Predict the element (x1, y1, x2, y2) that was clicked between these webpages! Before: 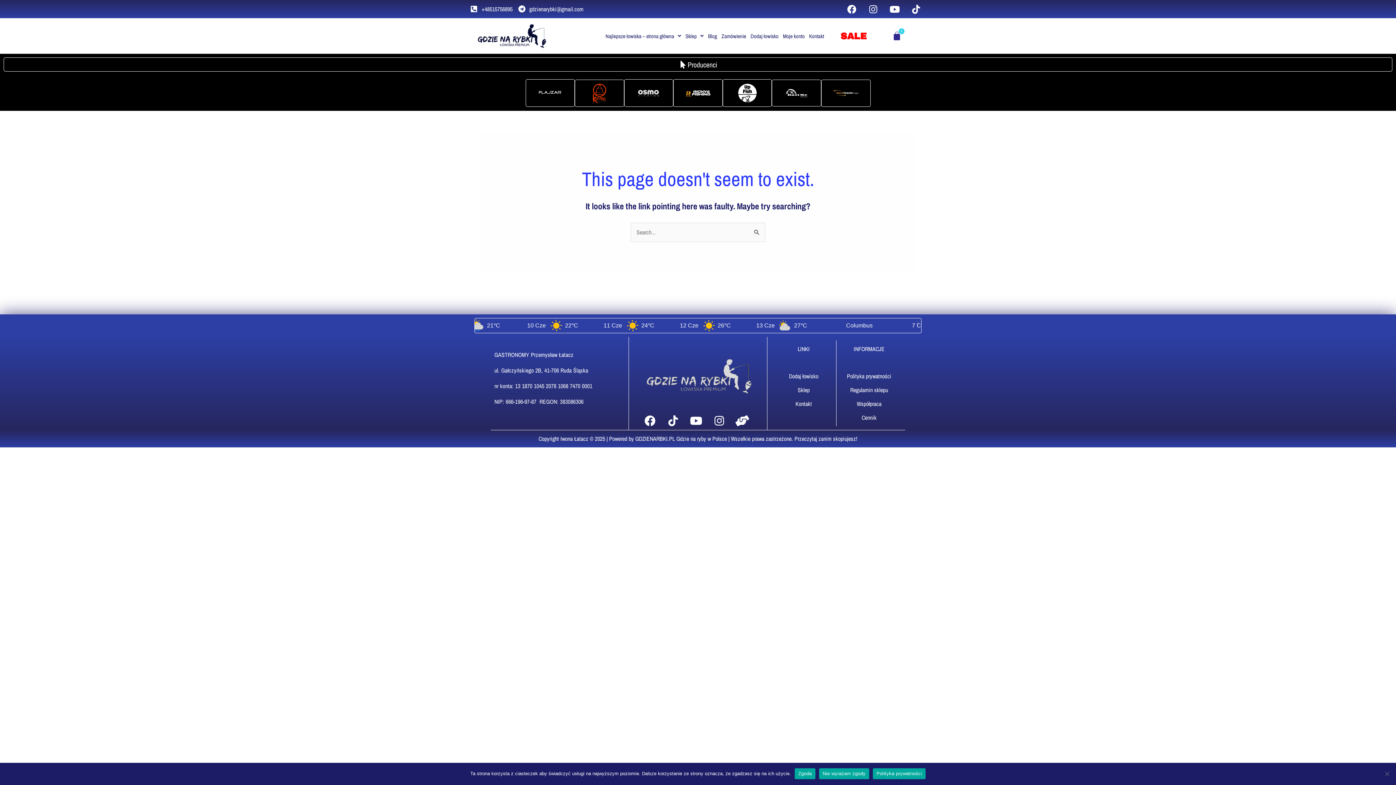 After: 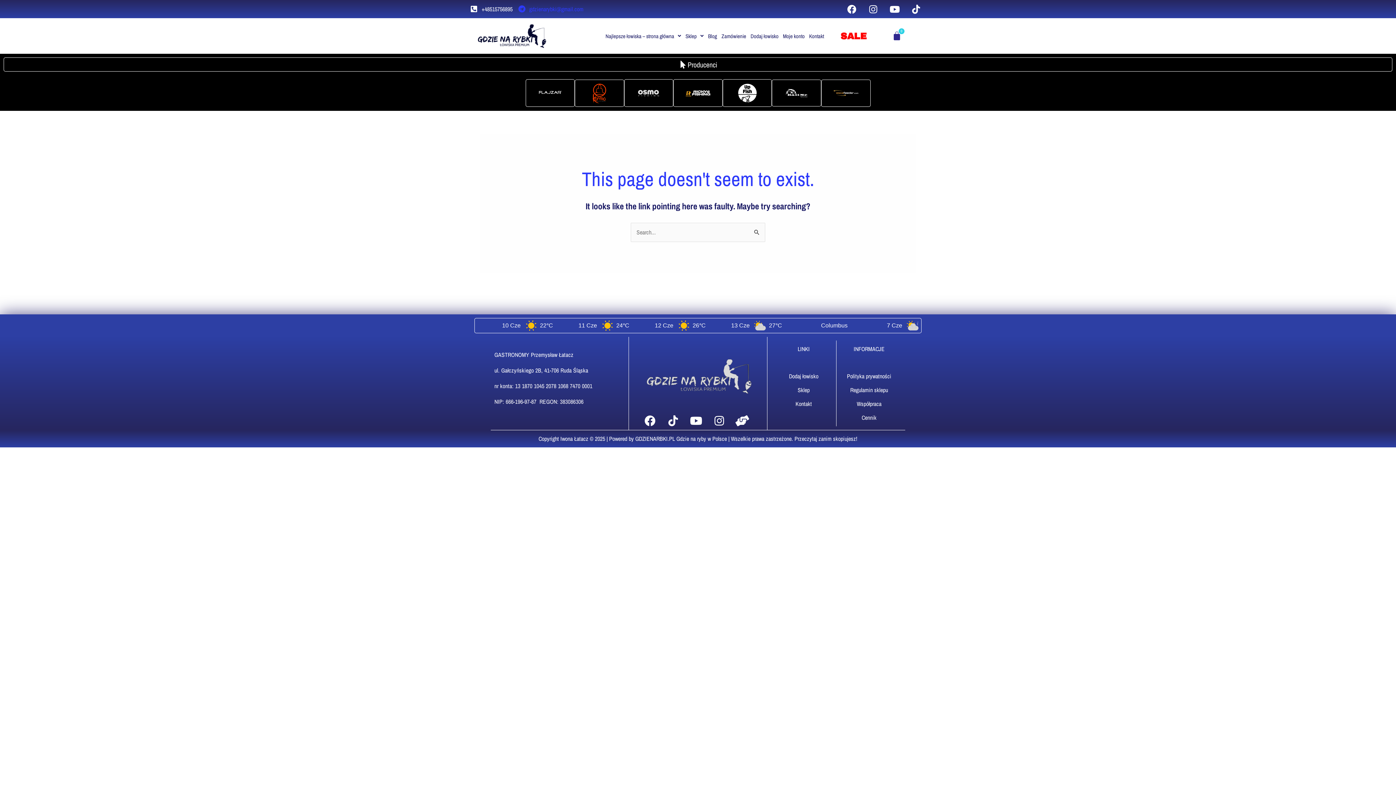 Action: label: gdzienarybki@gmail.com bbox: (518, 4, 583, 14)